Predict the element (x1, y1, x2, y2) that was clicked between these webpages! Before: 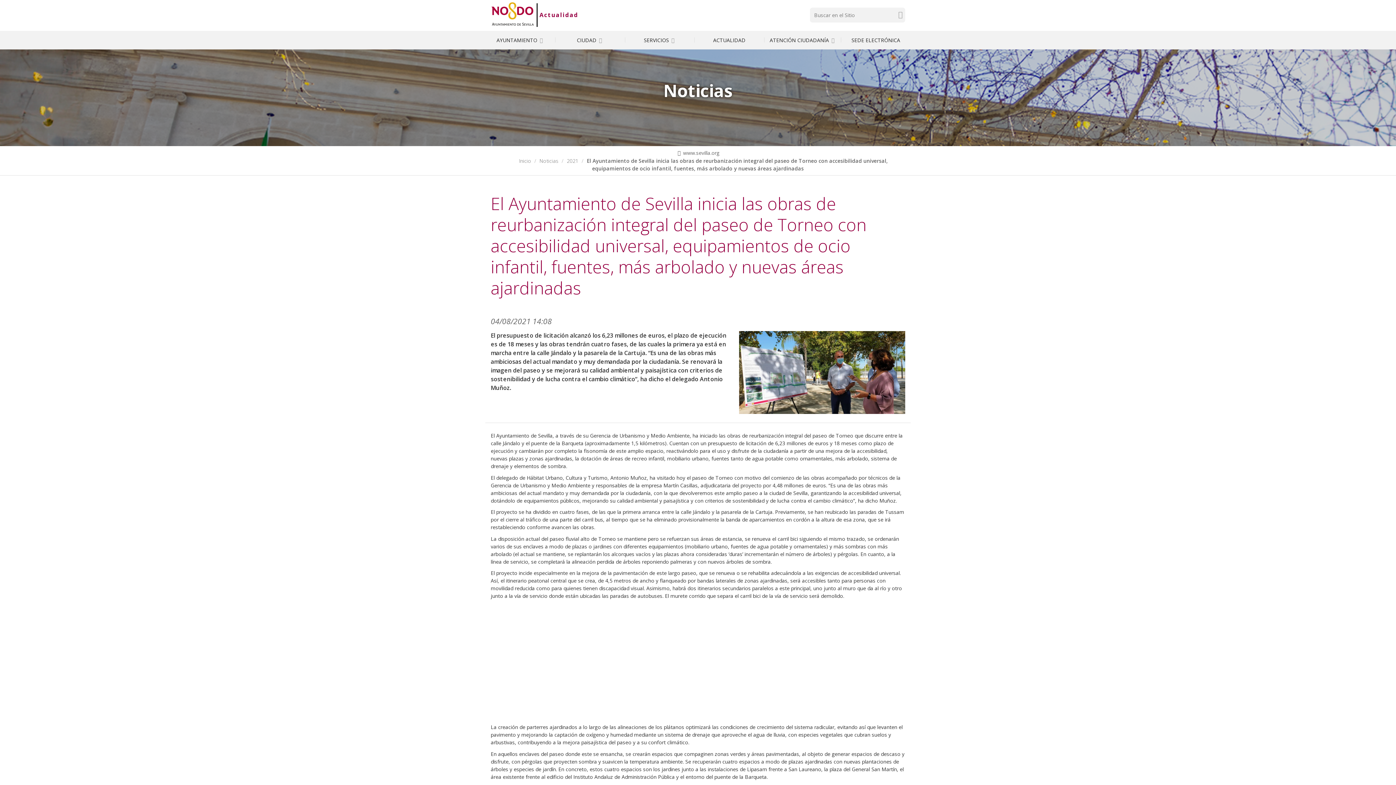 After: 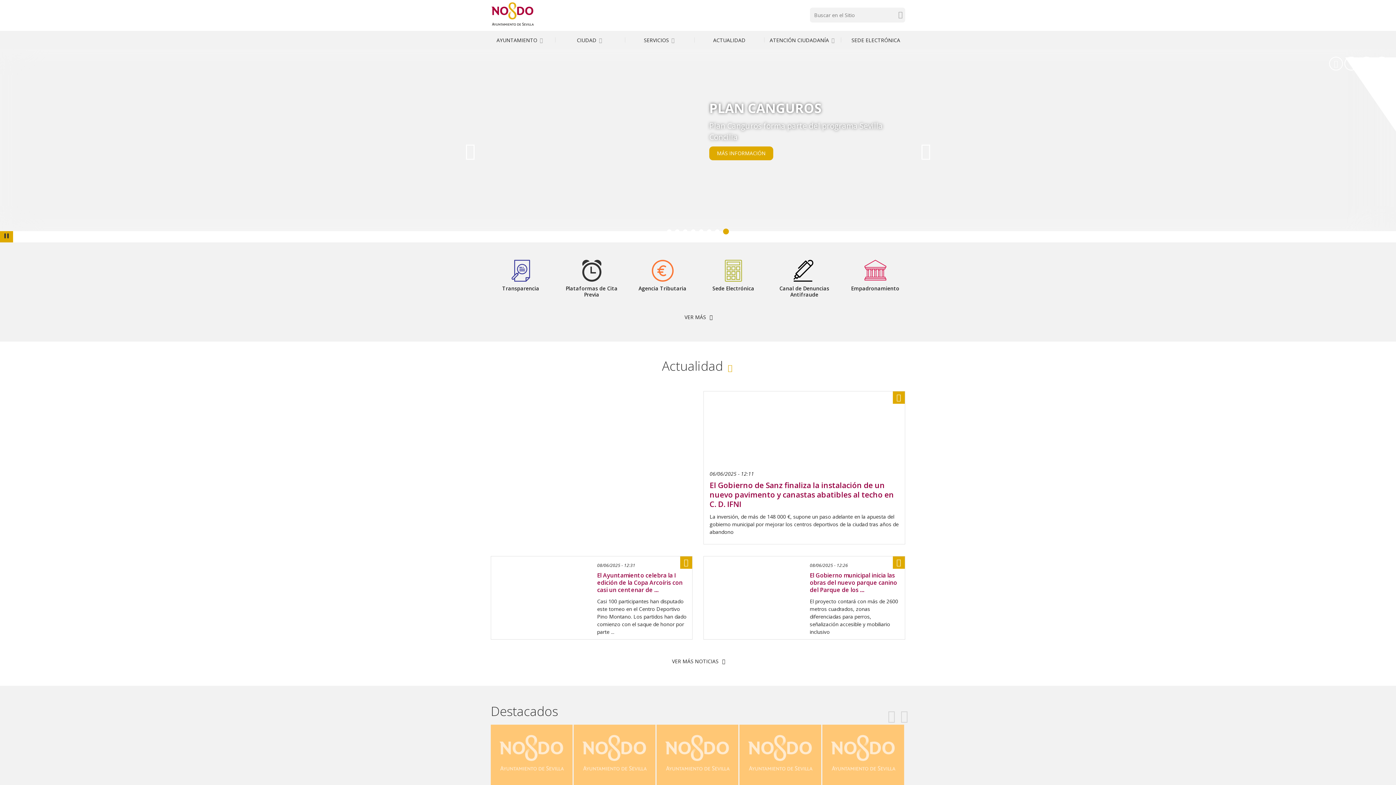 Action: bbox: (490, 0, 534, 29)